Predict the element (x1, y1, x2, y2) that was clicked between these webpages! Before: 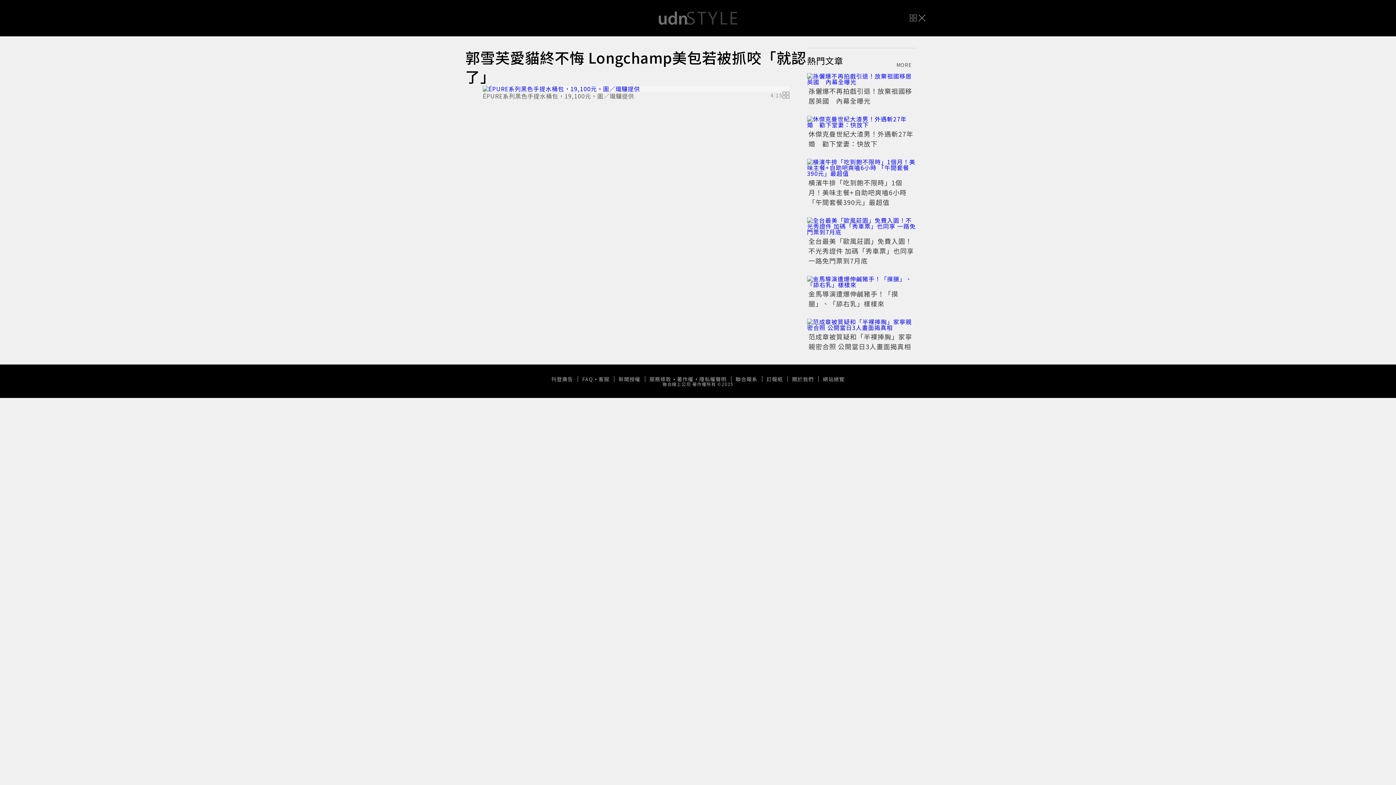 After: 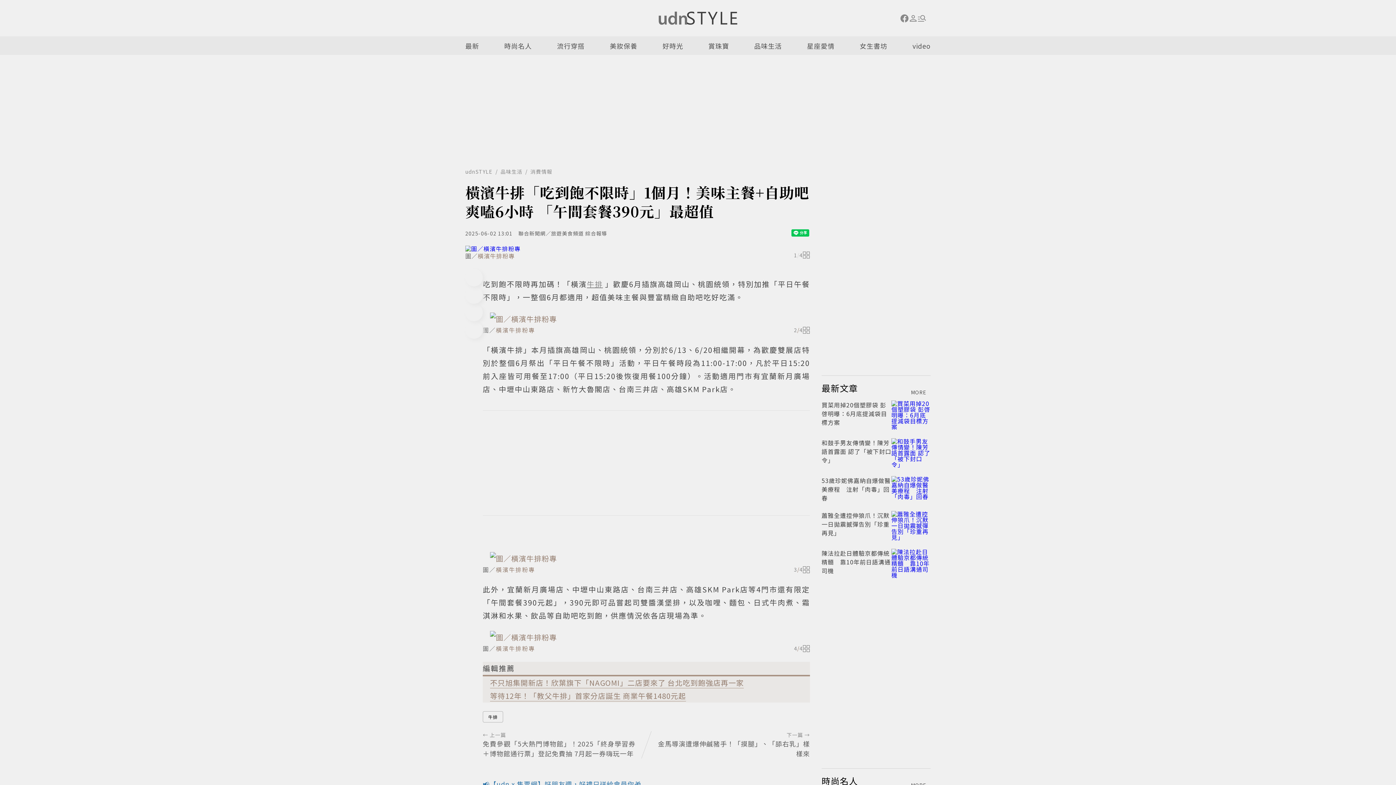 Action: label: 橫濱牛排「吃到飽不限時」1個月！美味主餐+自助吧爽嗑6小時 「午間套餐390元」最超值 bbox: (808, 177, 906, 206)